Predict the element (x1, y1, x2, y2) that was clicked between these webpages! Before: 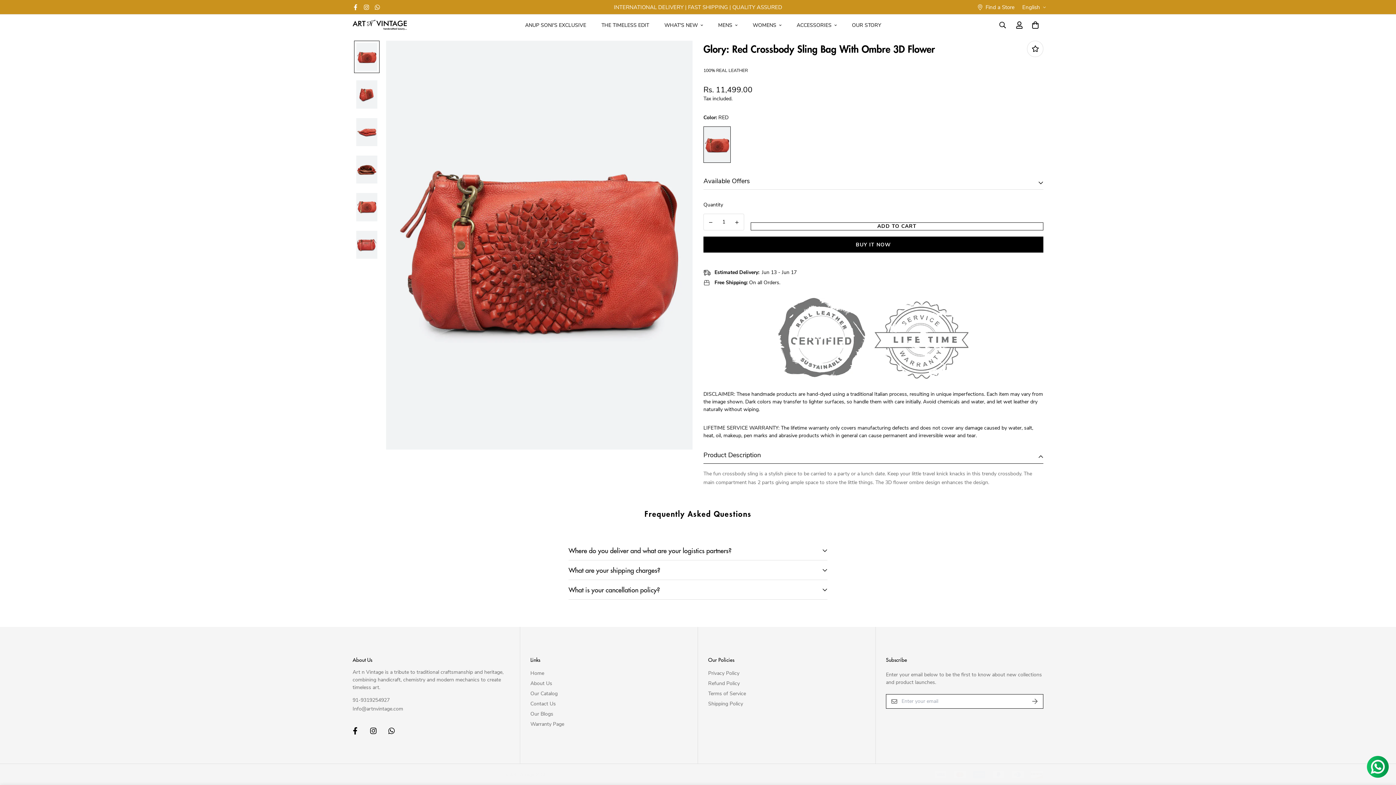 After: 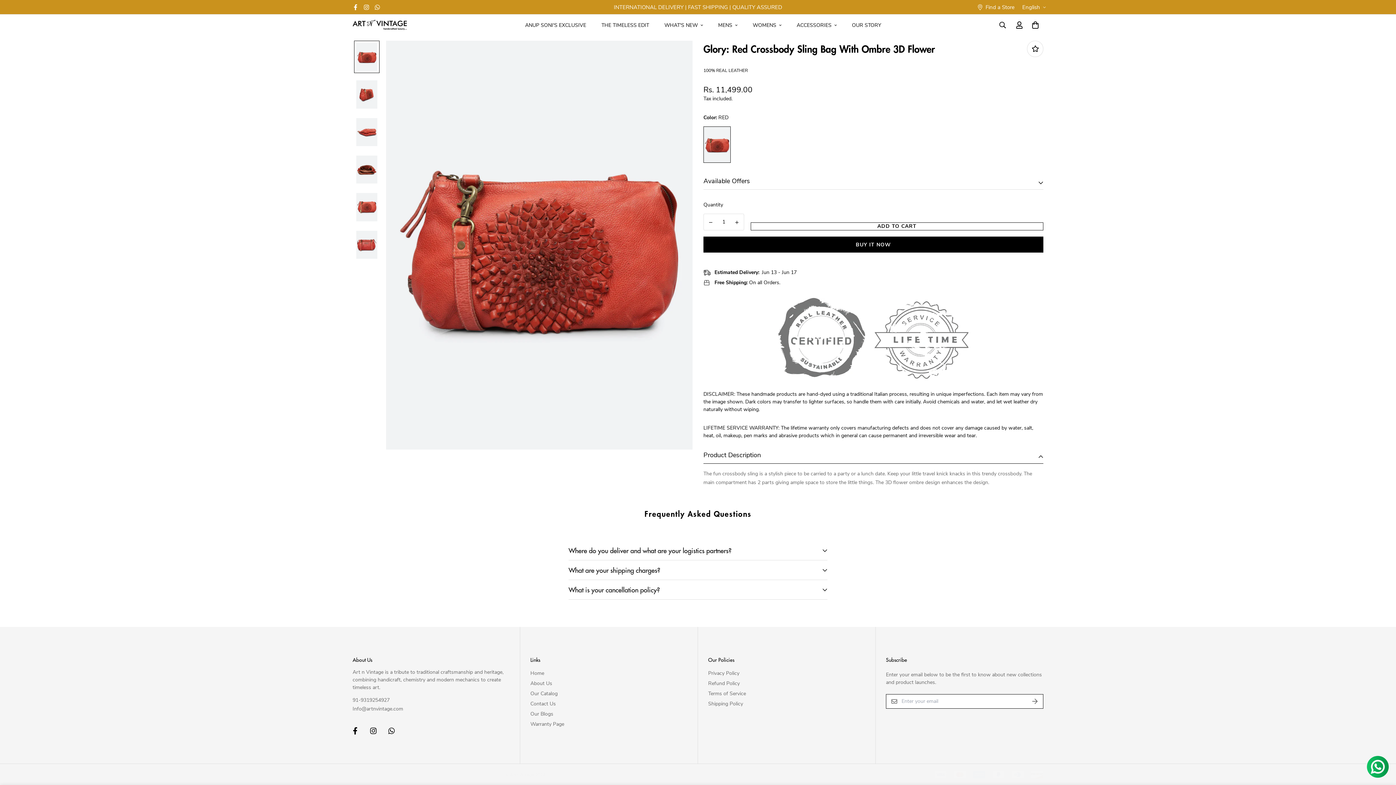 Action: label: Decrease quantity of Glory: Red Crossbody Sling Bag With Ombre 3D Flower by one bbox: (704, 214, 717, 230)